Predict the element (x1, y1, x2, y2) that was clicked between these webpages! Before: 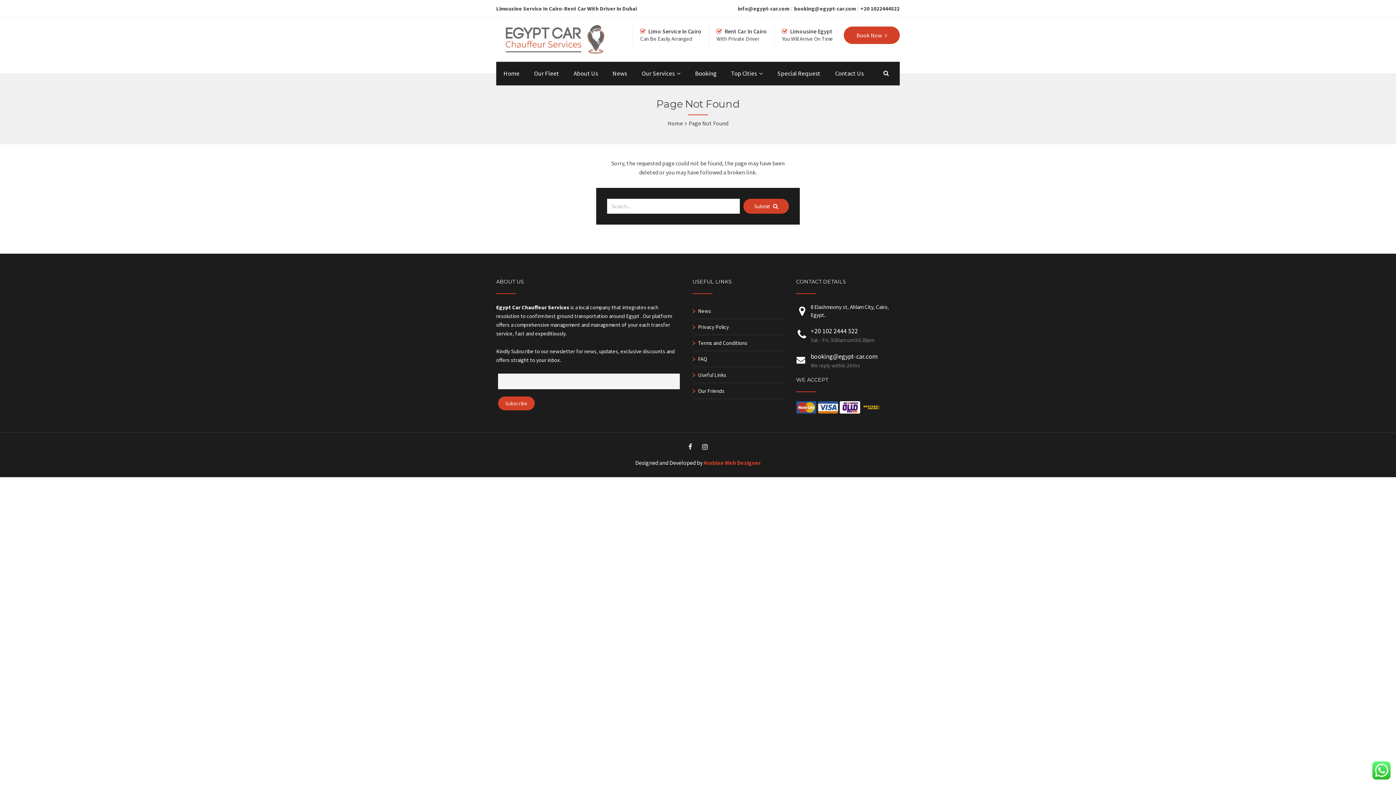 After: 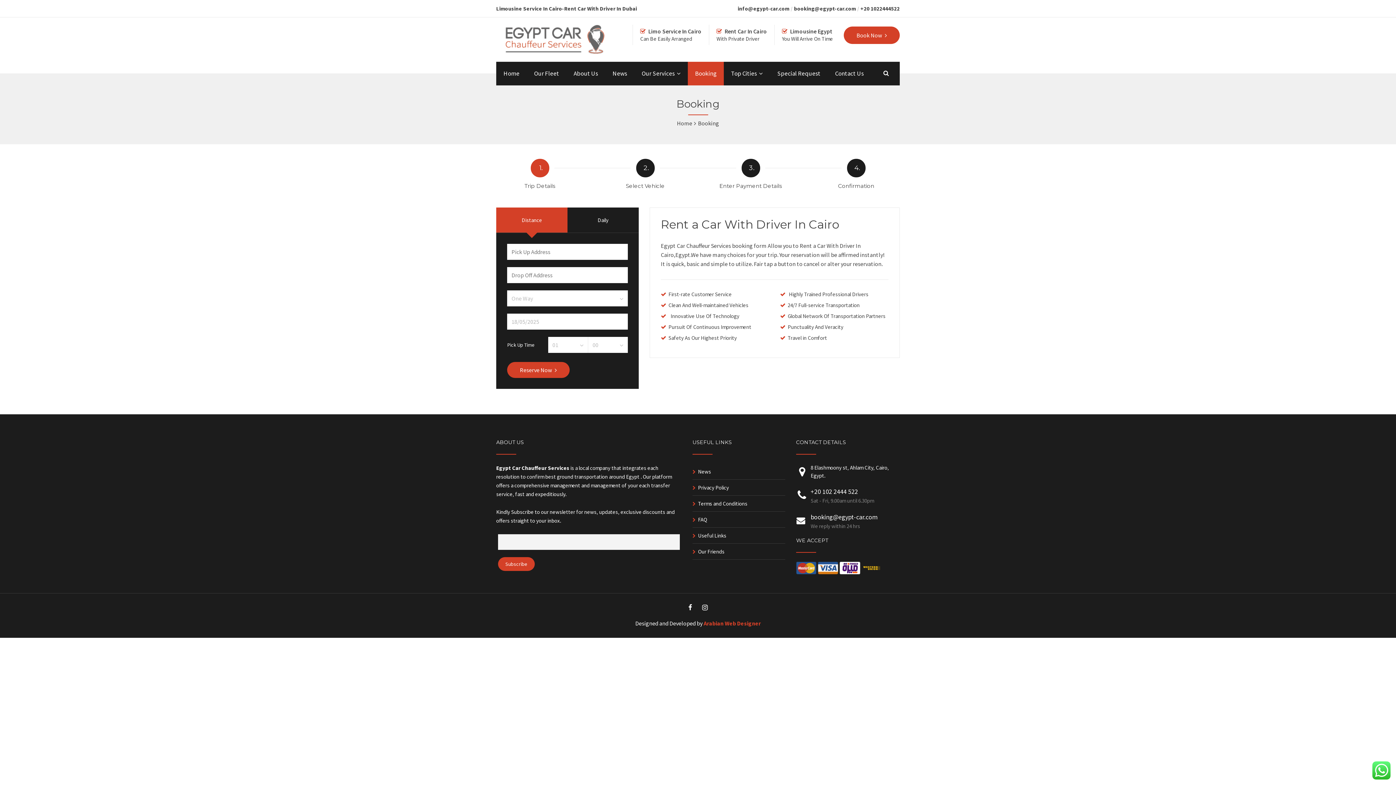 Action: label: Book Now bbox: (844, 26, 900, 44)